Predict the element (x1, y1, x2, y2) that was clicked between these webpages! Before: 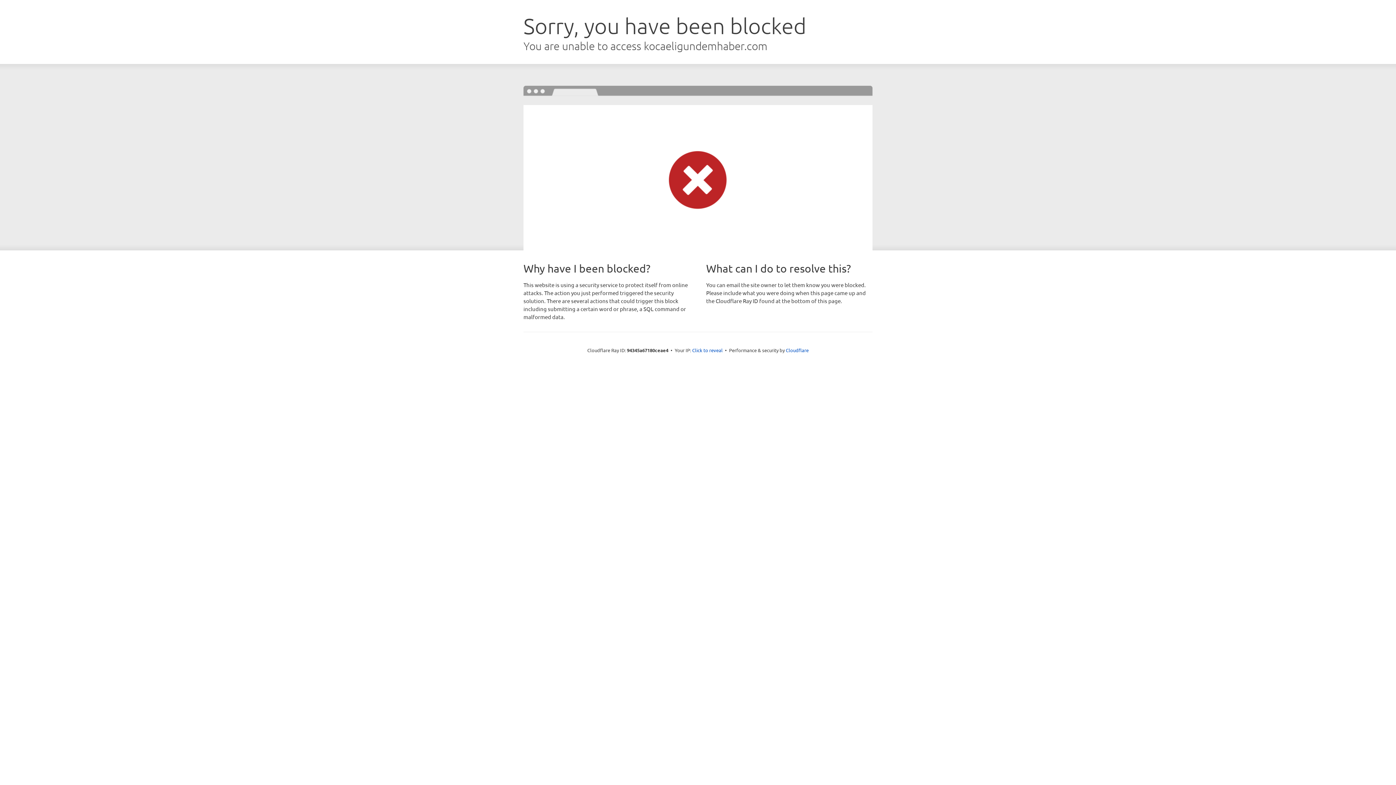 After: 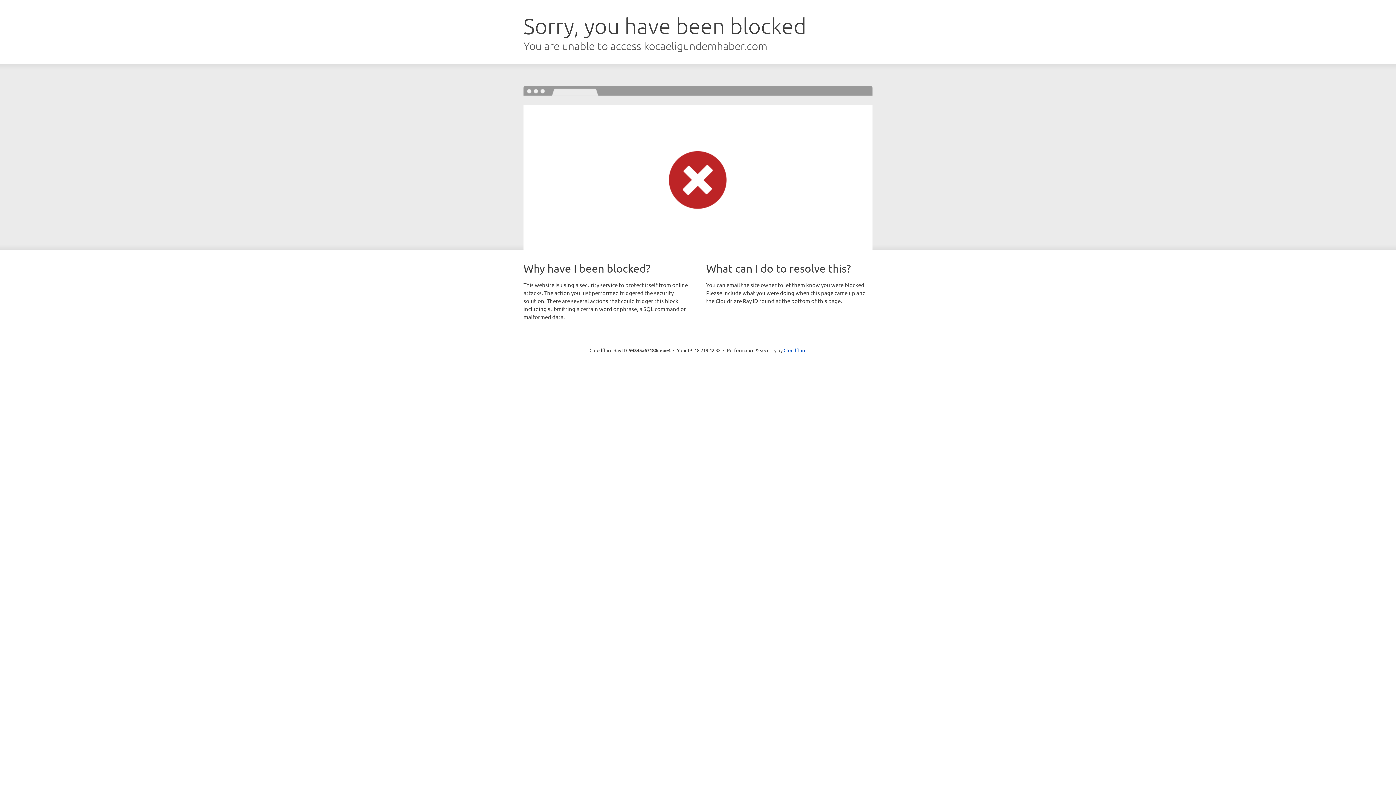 Action: label: Click to reveal bbox: (692, 346, 722, 353)